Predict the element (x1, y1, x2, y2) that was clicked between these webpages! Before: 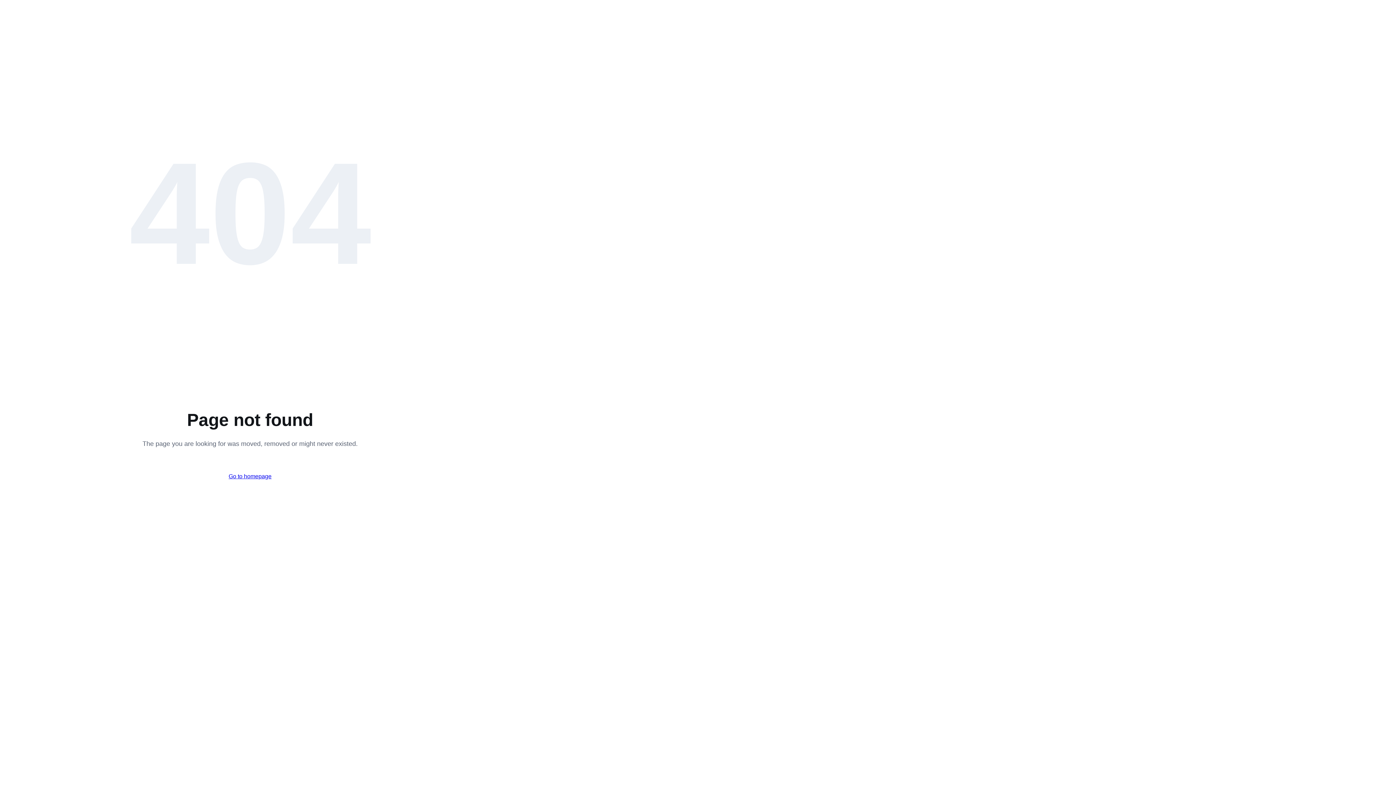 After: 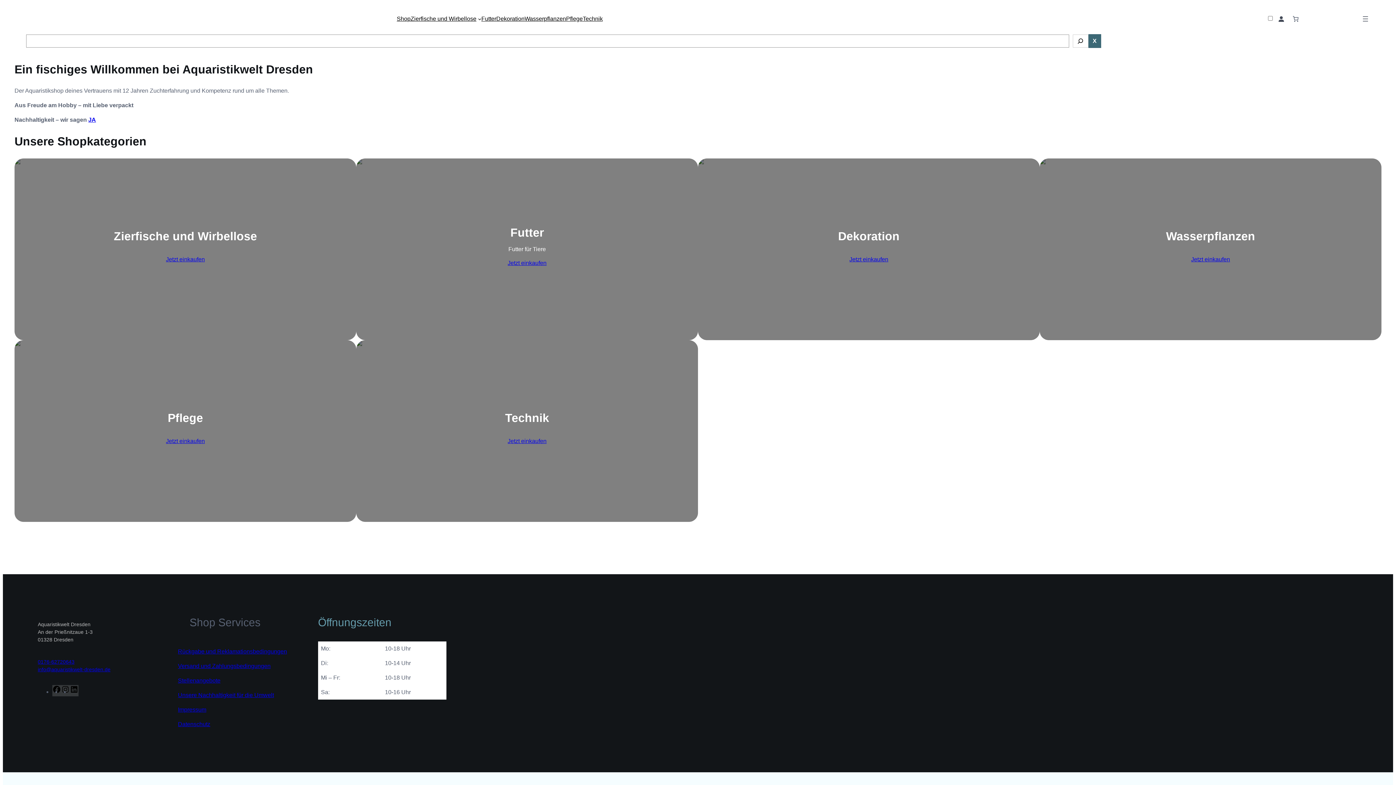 Action: label: Go to homepage bbox: (217, 466, 283, 486)